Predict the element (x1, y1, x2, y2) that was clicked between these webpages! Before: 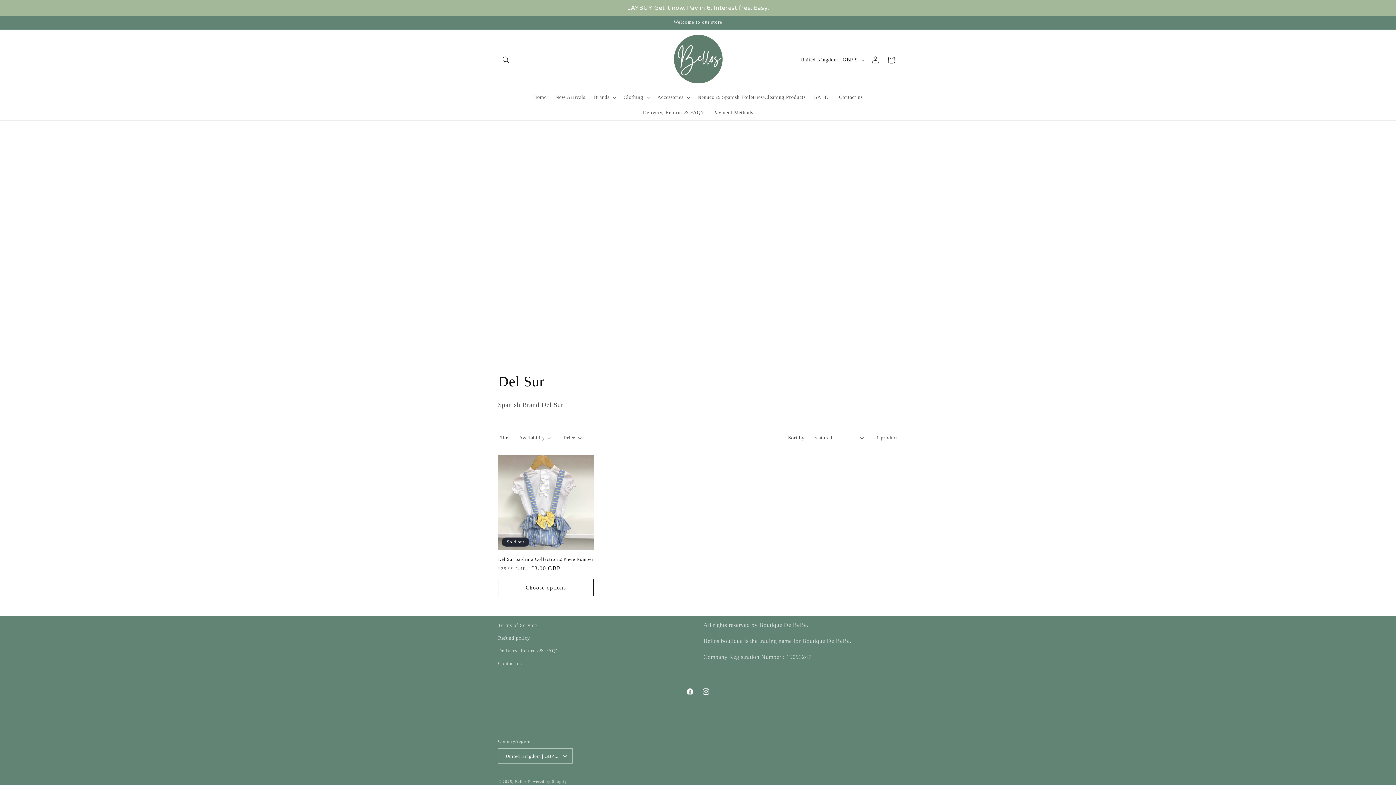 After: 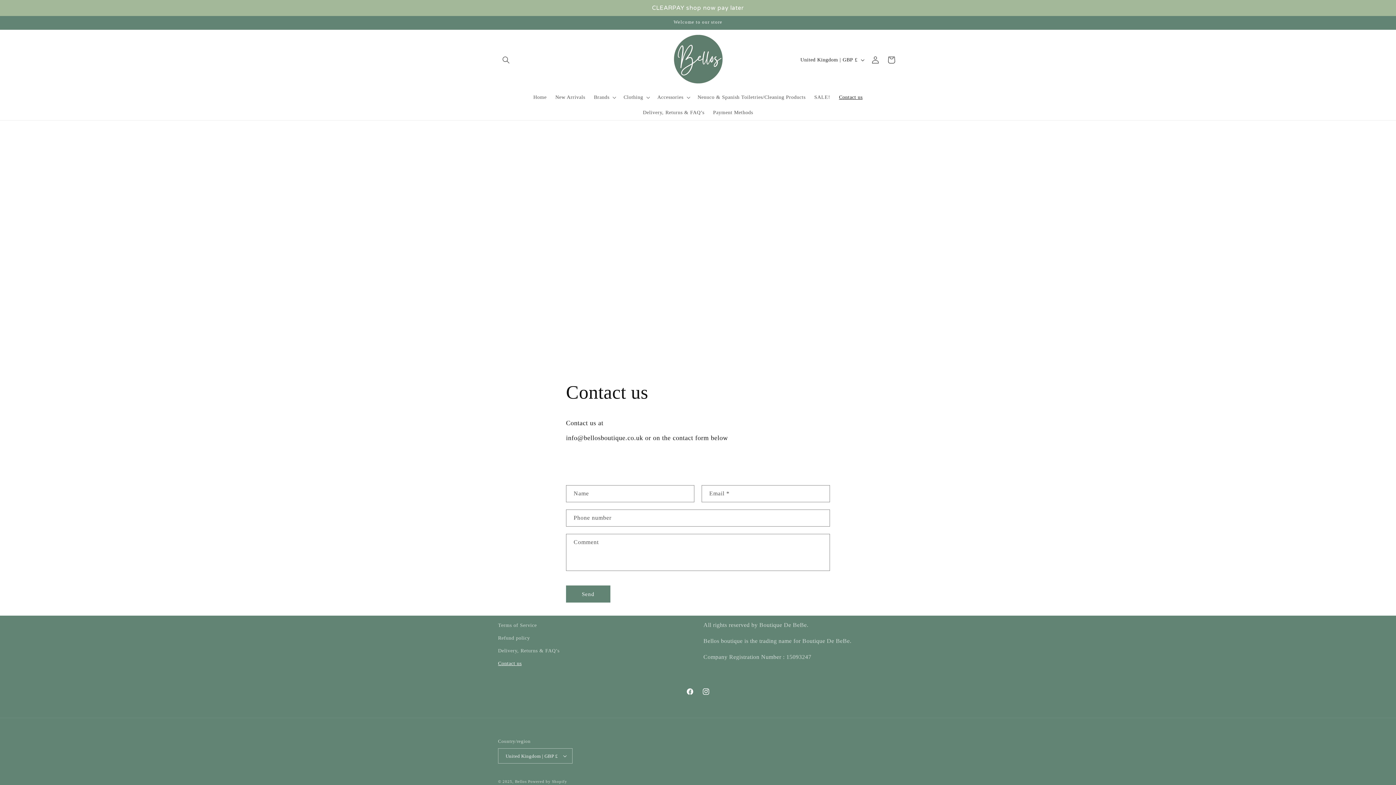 Action: label: Contact us bbox: (834, 89, 867, 105)